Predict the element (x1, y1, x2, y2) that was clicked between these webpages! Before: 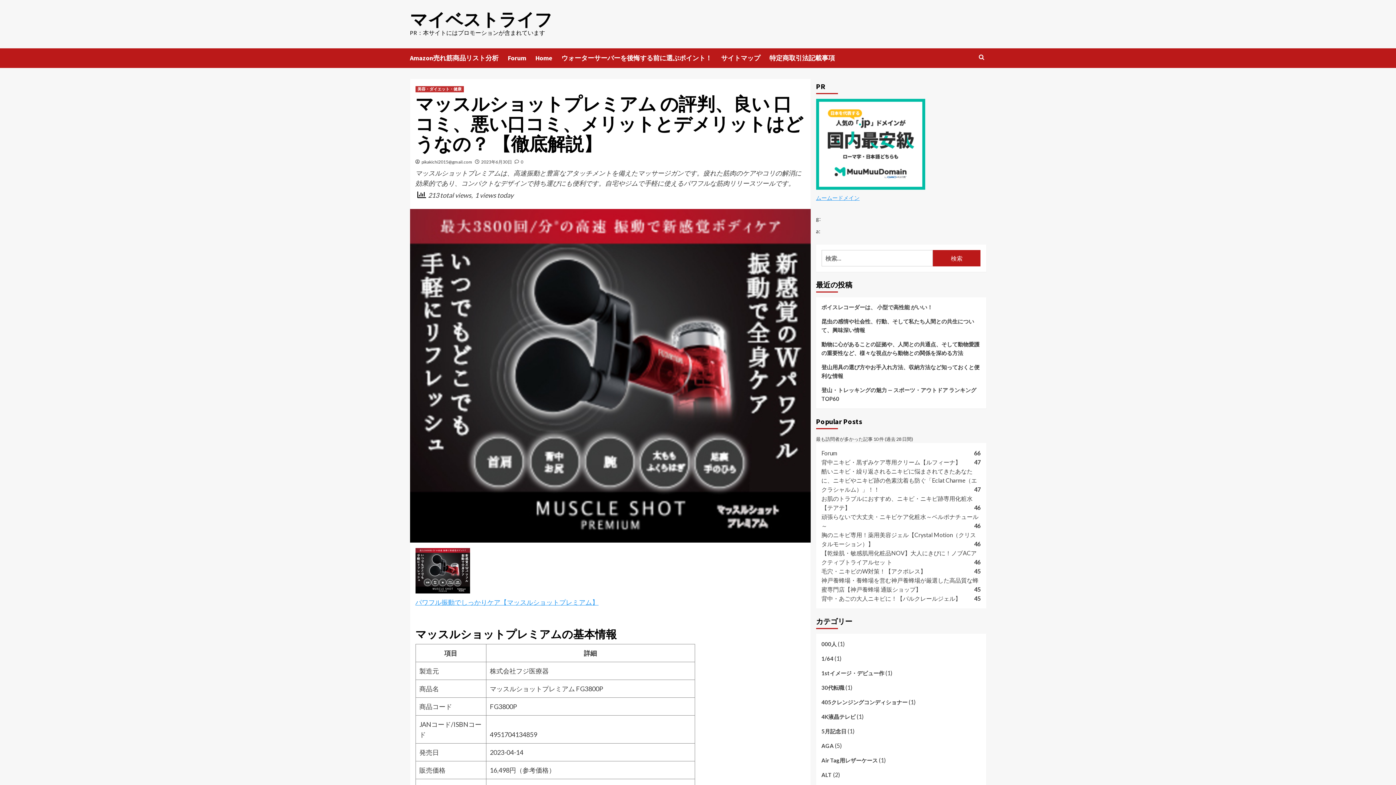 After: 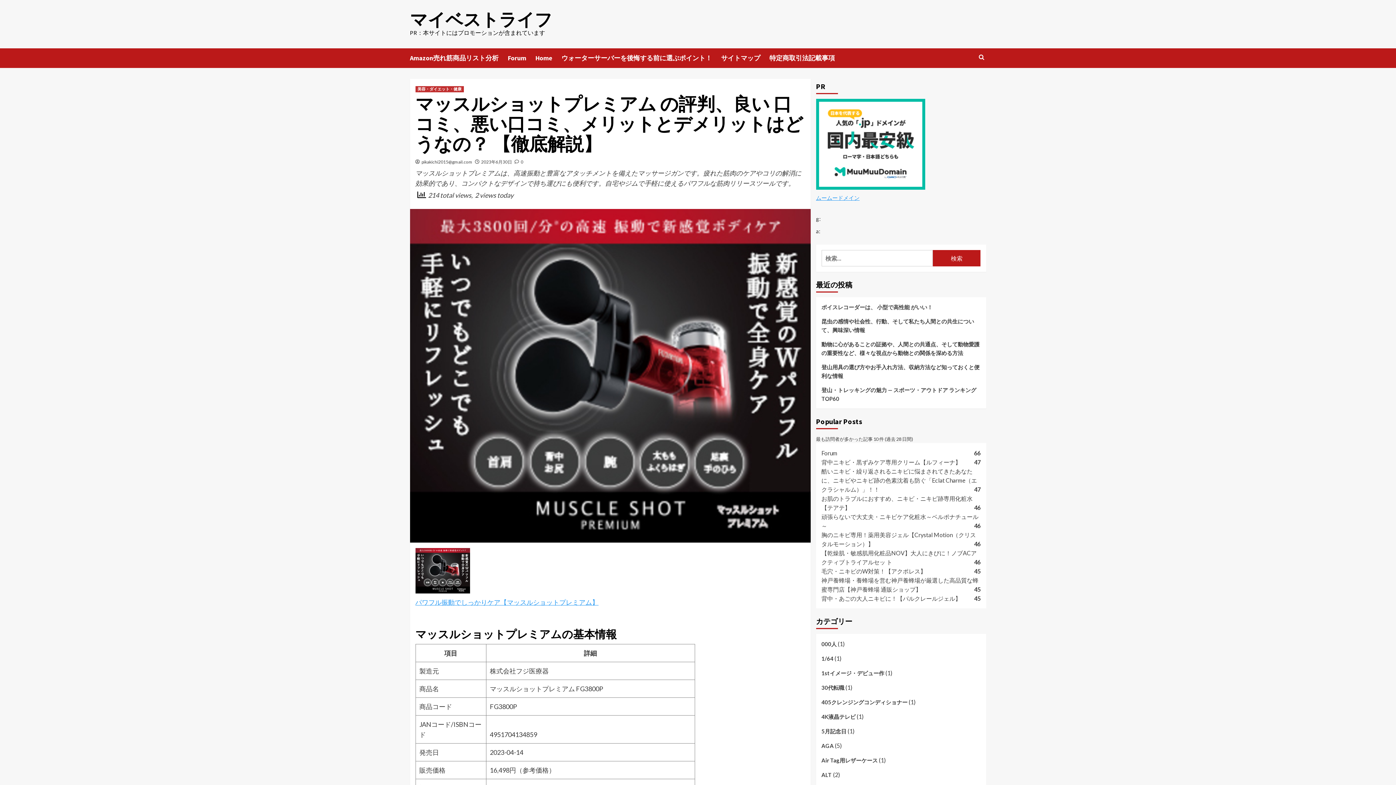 Action: bbox: (514, 159, 523, 164) label:  0